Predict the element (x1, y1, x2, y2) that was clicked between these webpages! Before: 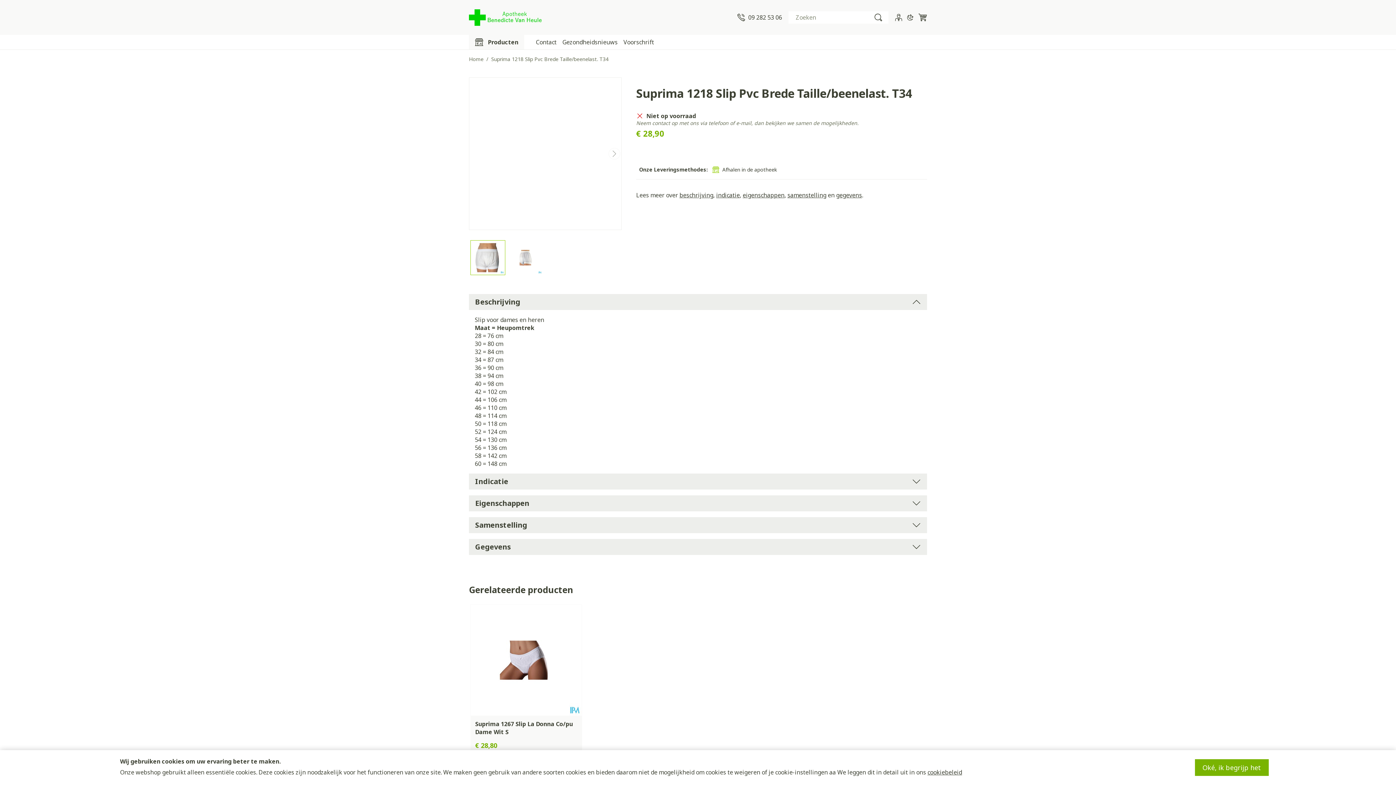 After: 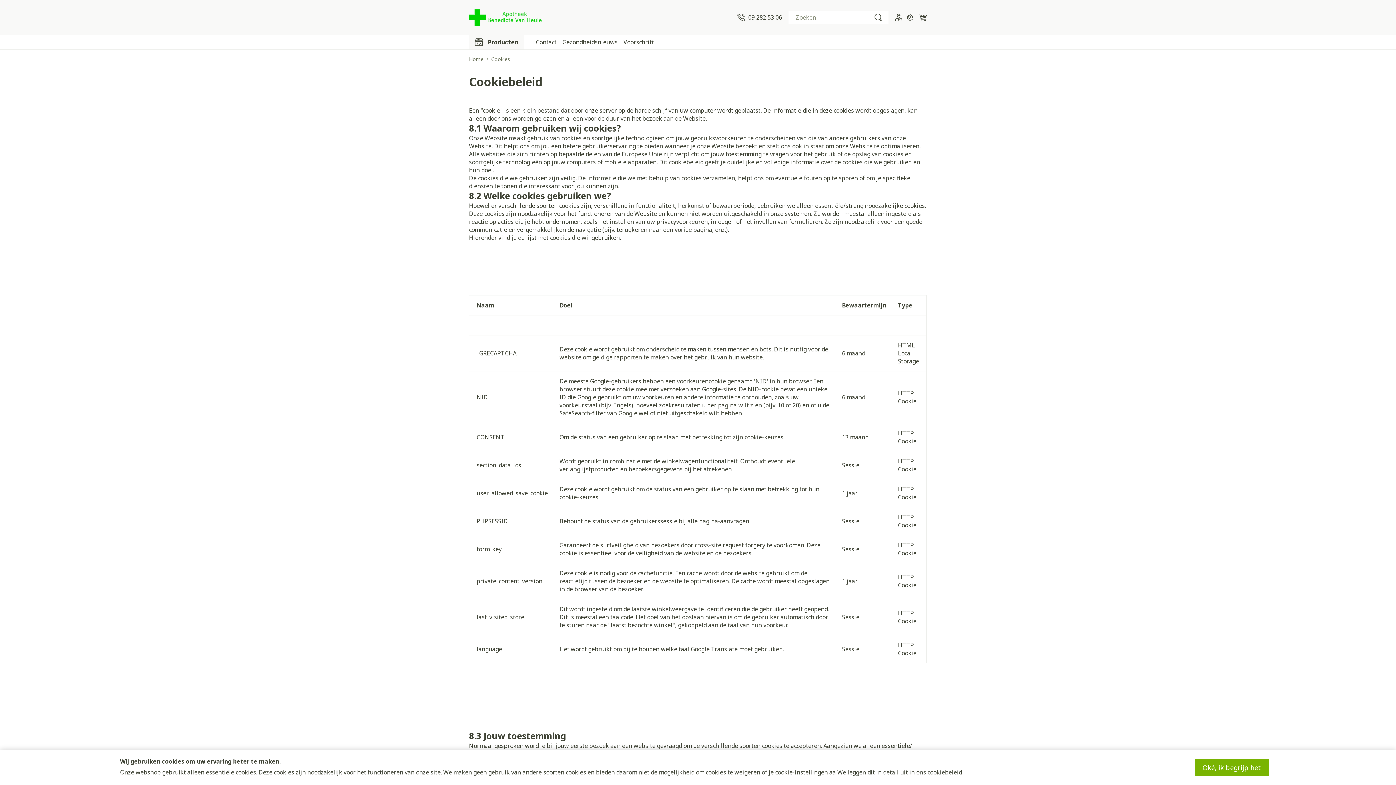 Action: bbox: (927, 768, 962, 776) label: cookiebeleid